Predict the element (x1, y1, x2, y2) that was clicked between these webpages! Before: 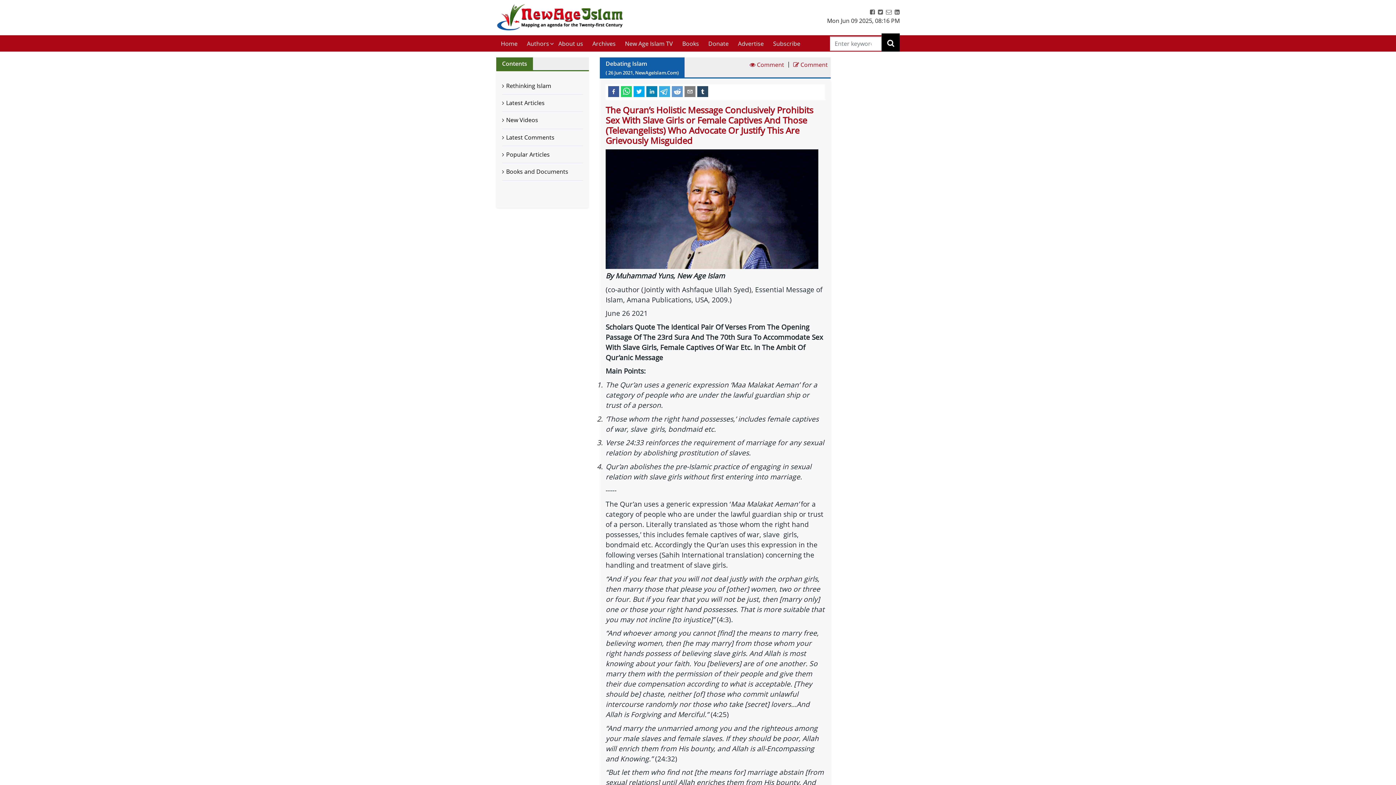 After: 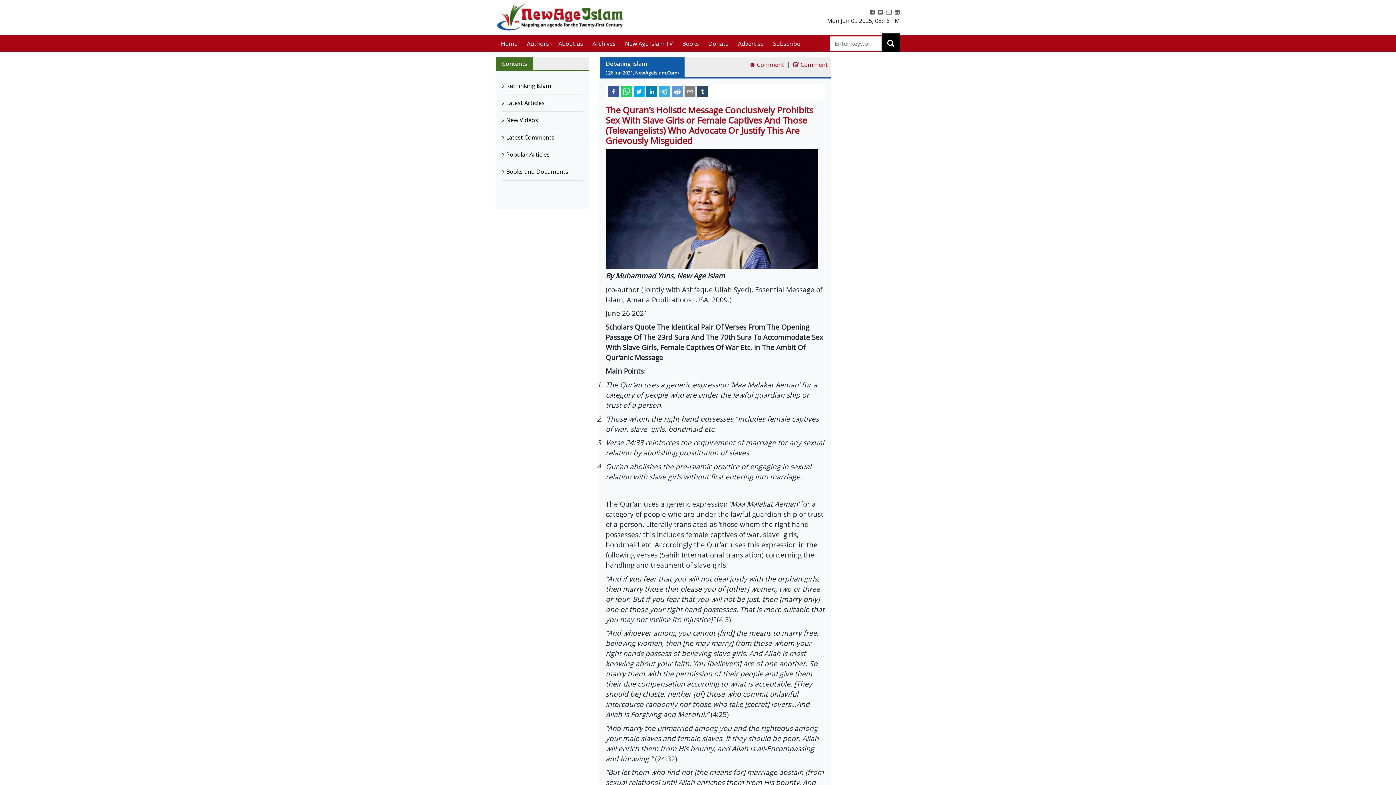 Action: bbox: (886, 7, 892, 15)